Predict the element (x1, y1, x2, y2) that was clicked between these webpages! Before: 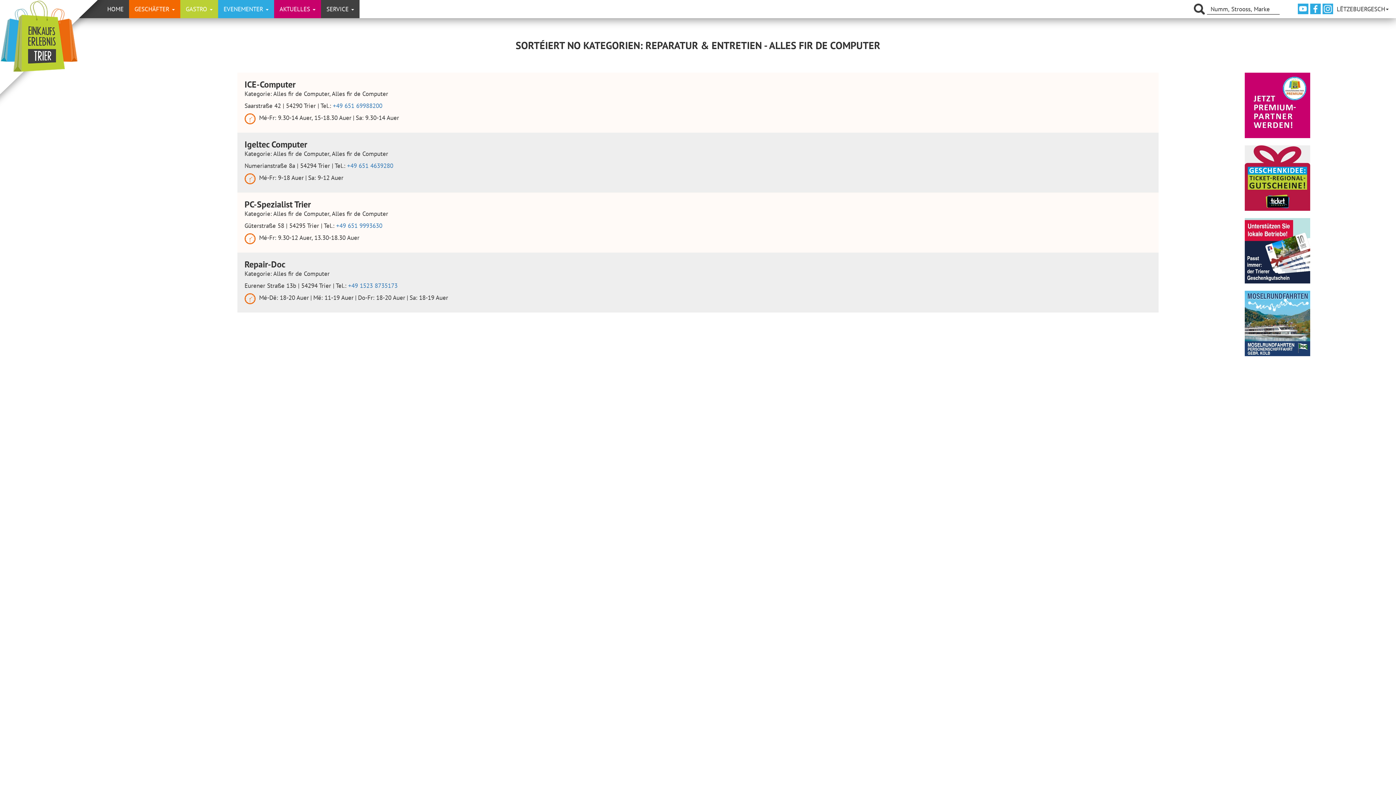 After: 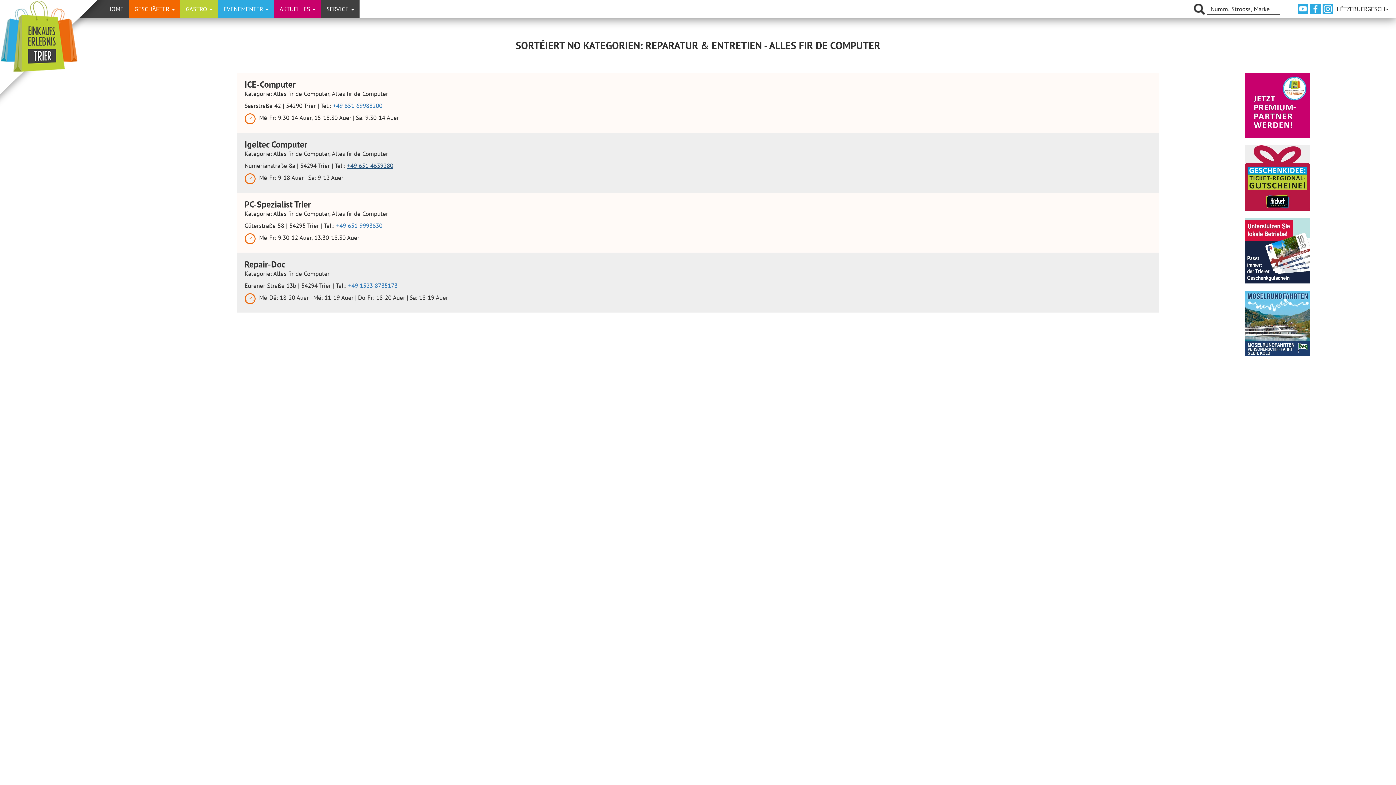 Action: bbox: (347, 161, 393, 169) label: +49 651 4639280